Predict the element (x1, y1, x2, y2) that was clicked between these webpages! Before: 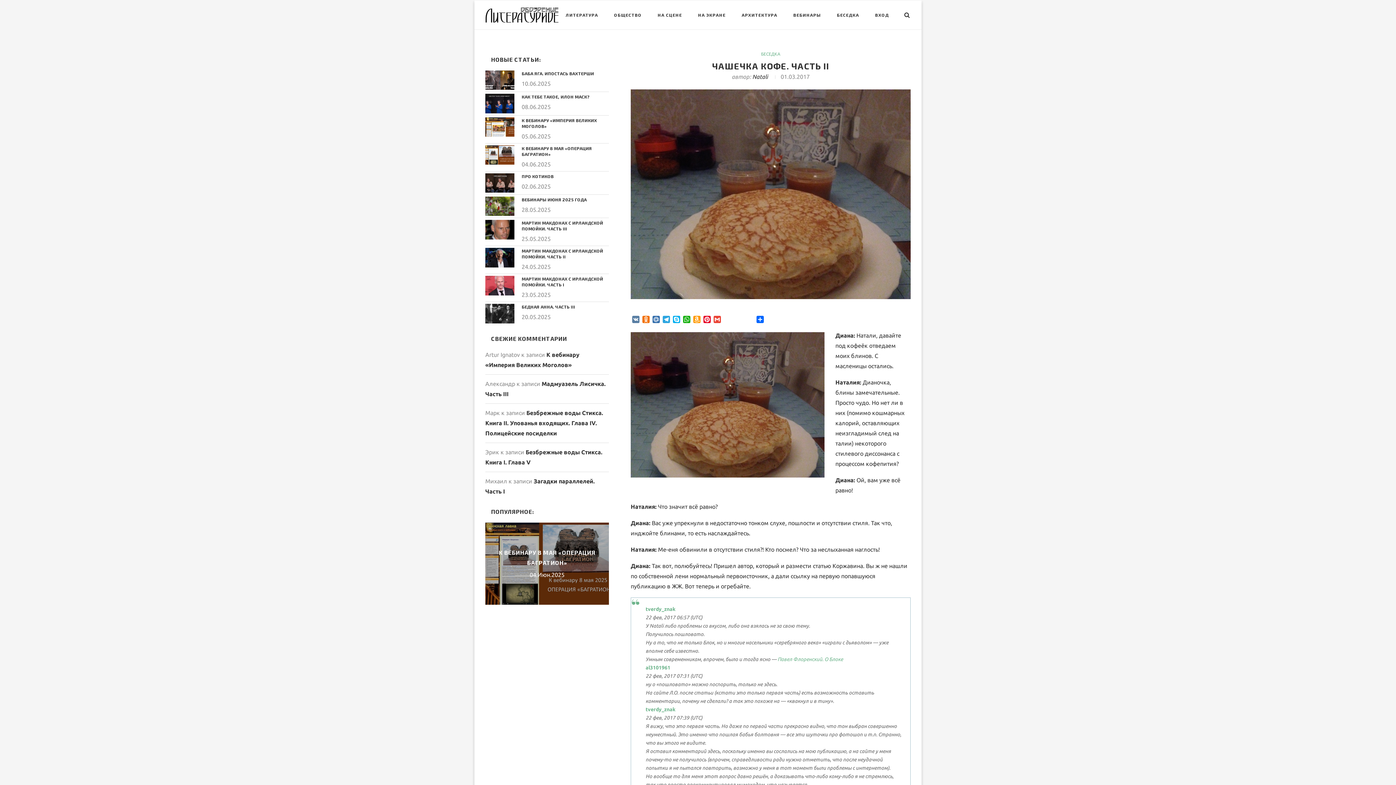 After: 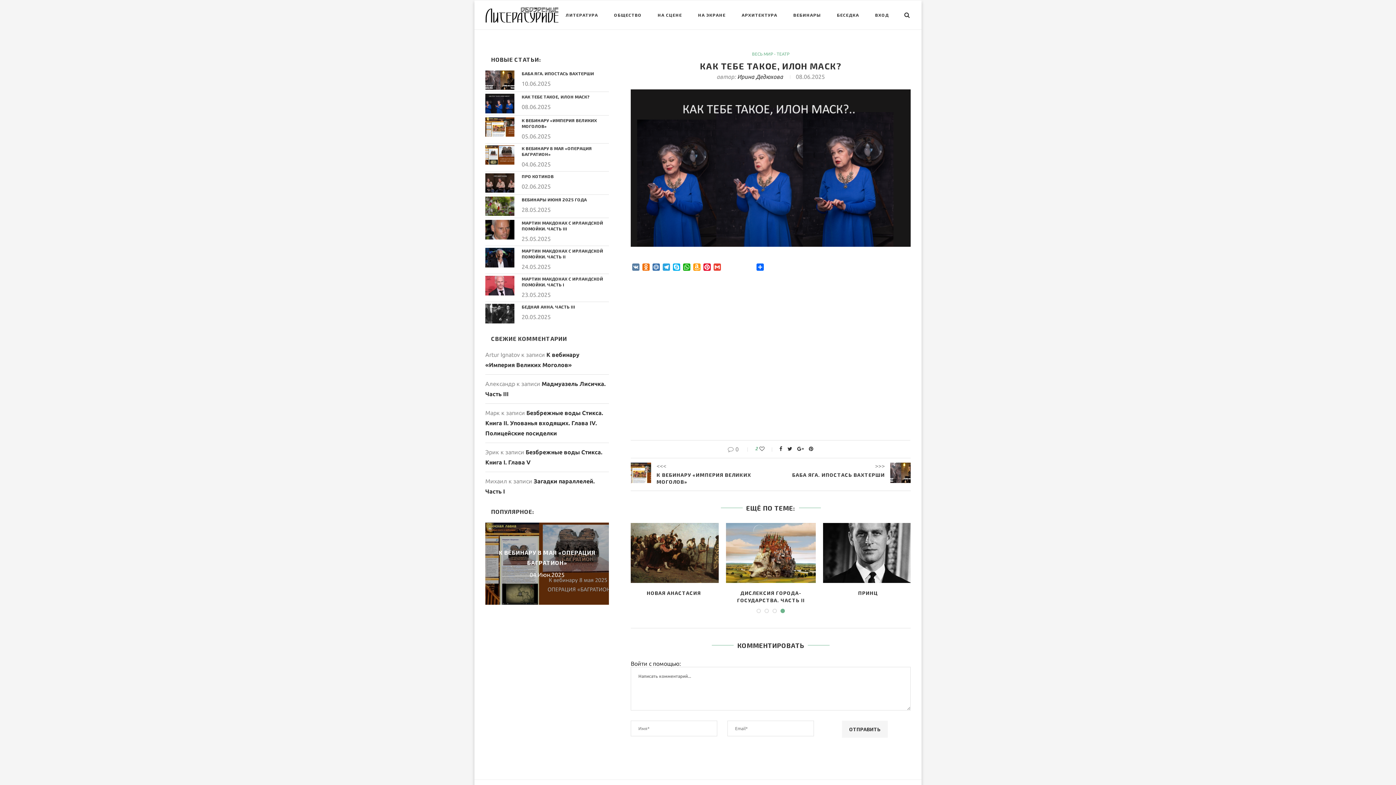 Action: label: КАК ТЕБЕ ТАКОЕ, ИЛОН МАСК? bbox: (521, 93, 609, 99)